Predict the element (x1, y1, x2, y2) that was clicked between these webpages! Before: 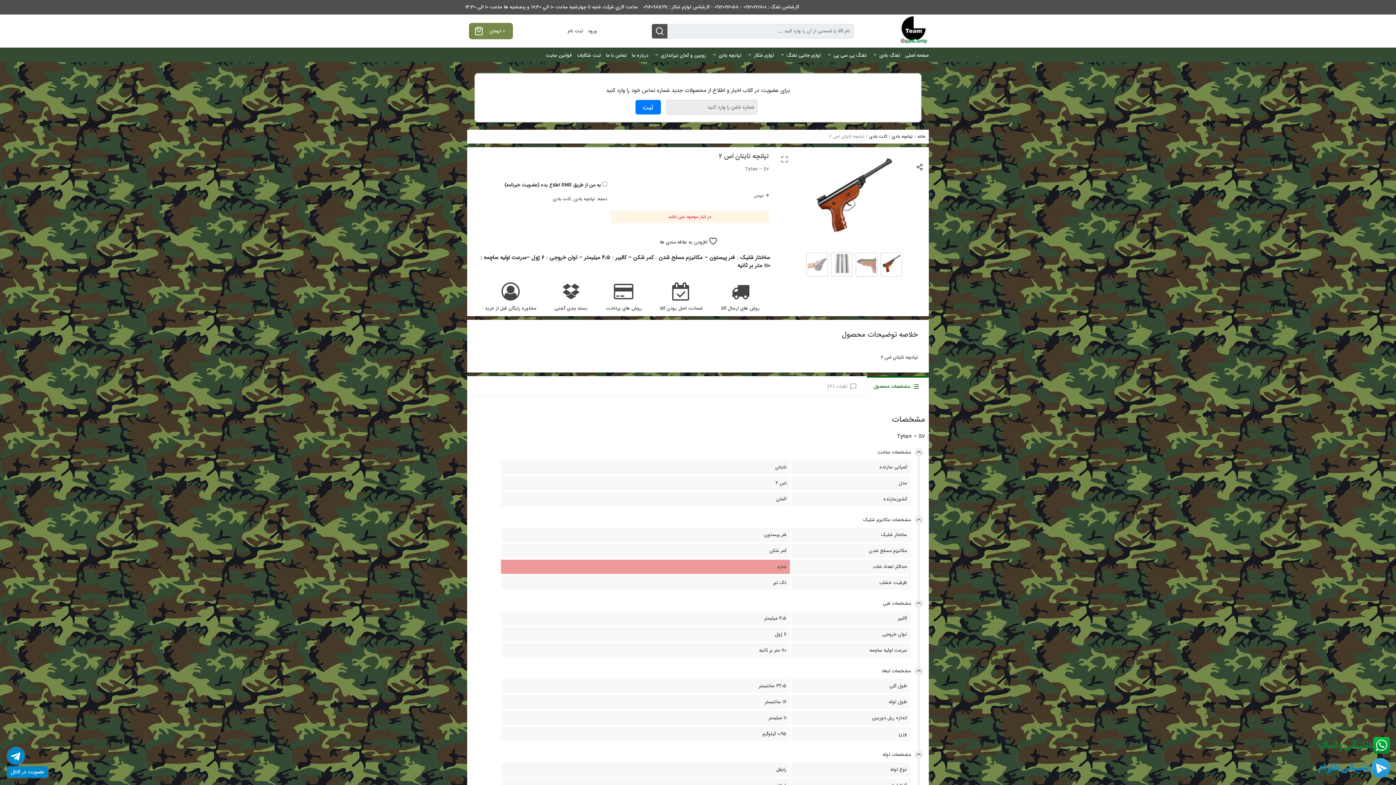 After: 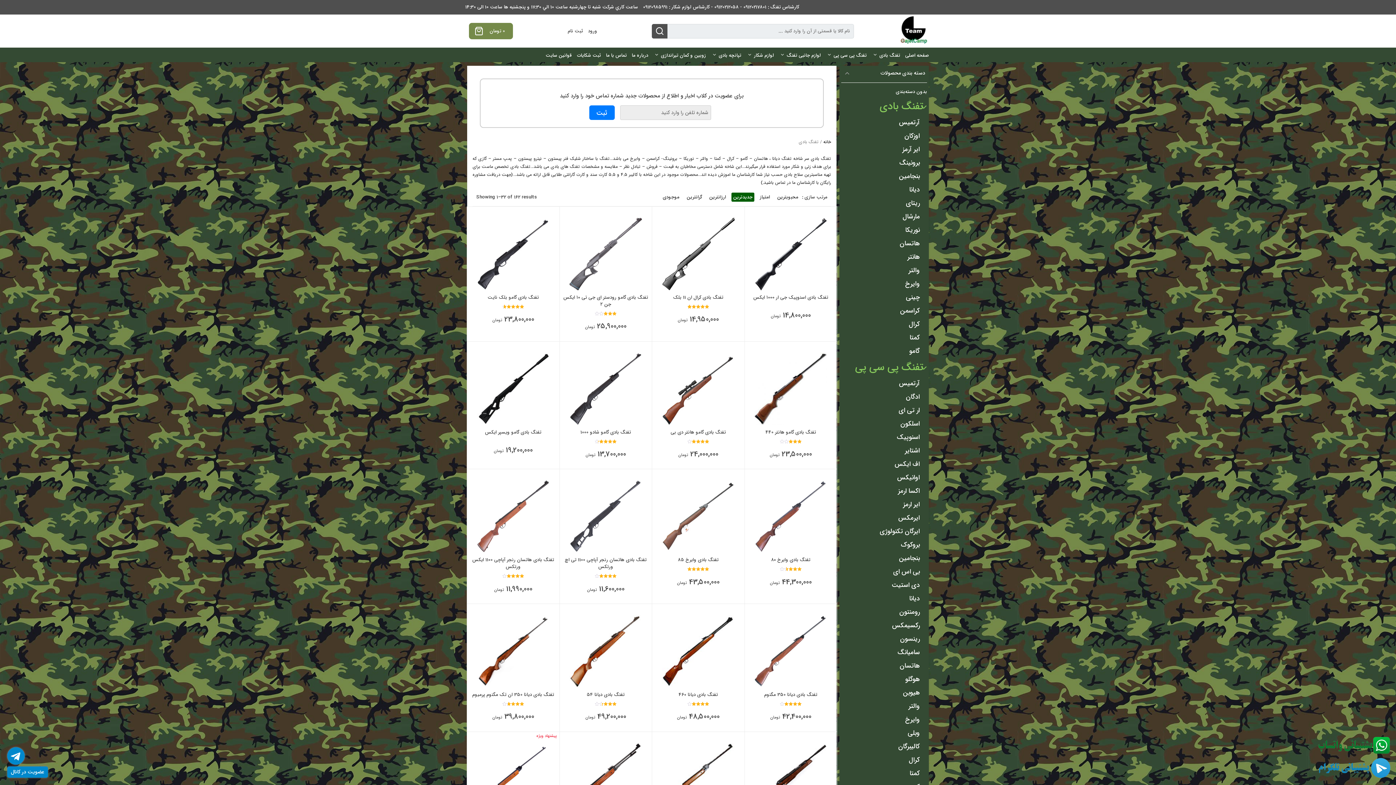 Action: bbox: (870, 47, 902, 62) label: تفنگ بادی